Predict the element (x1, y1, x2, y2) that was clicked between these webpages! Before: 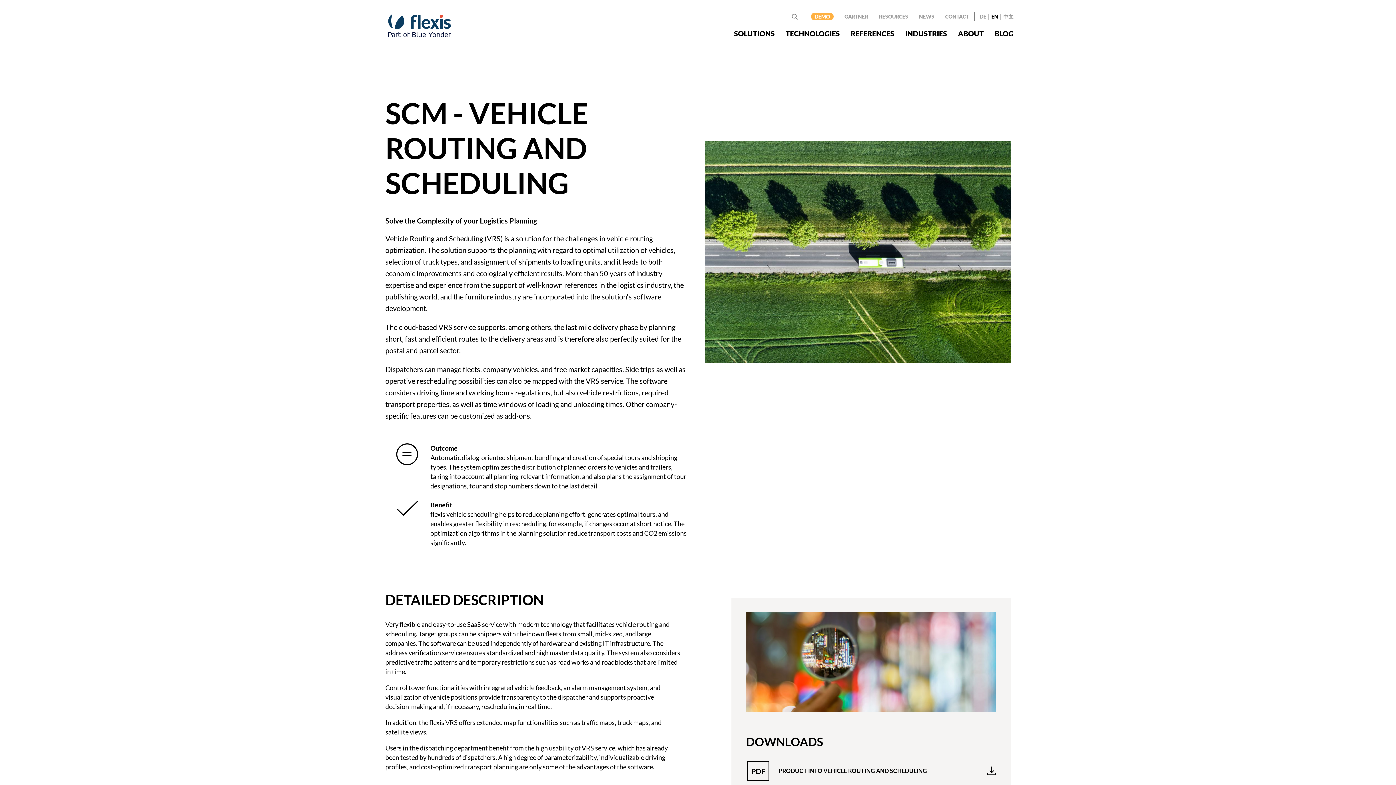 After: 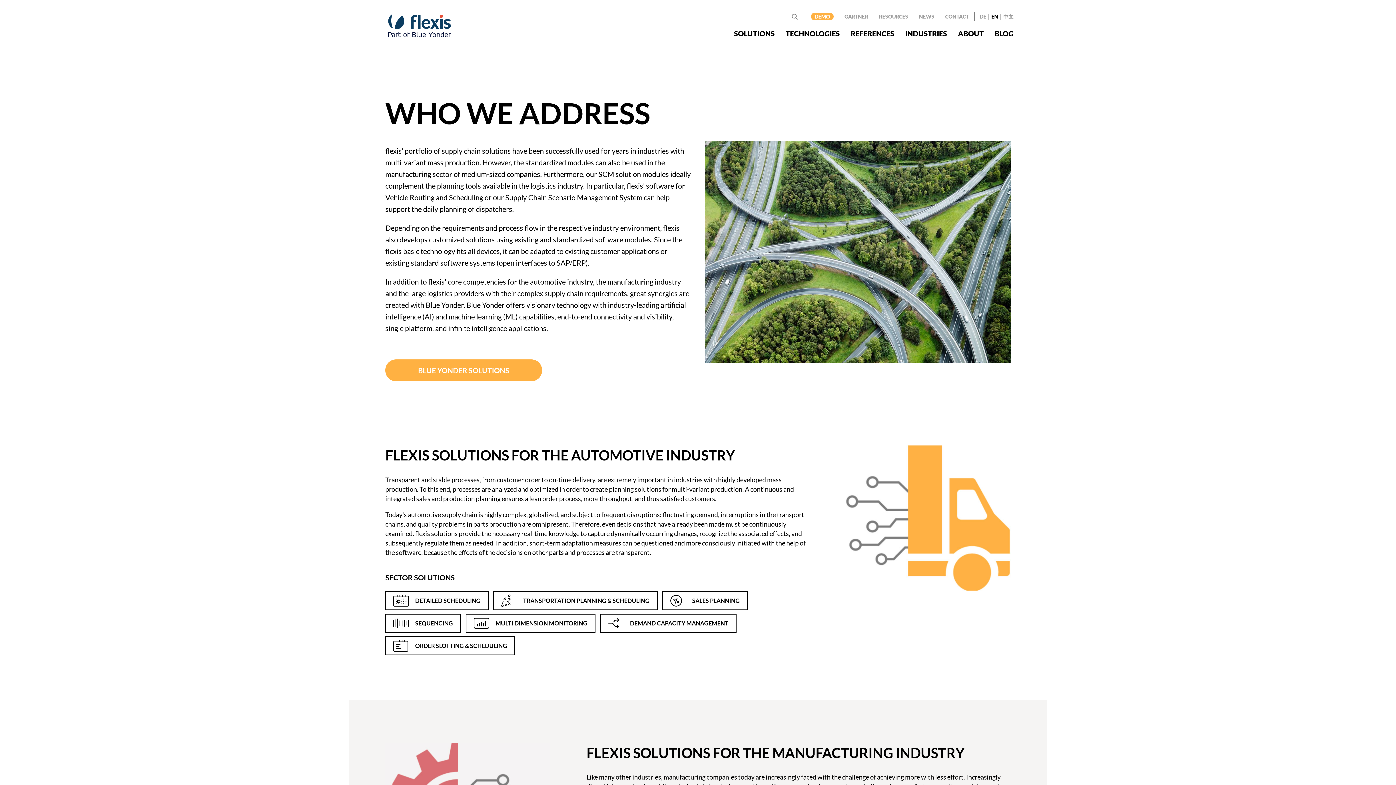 Action: label: INDUSTRIES bbox: (905, 29, 947, 37)